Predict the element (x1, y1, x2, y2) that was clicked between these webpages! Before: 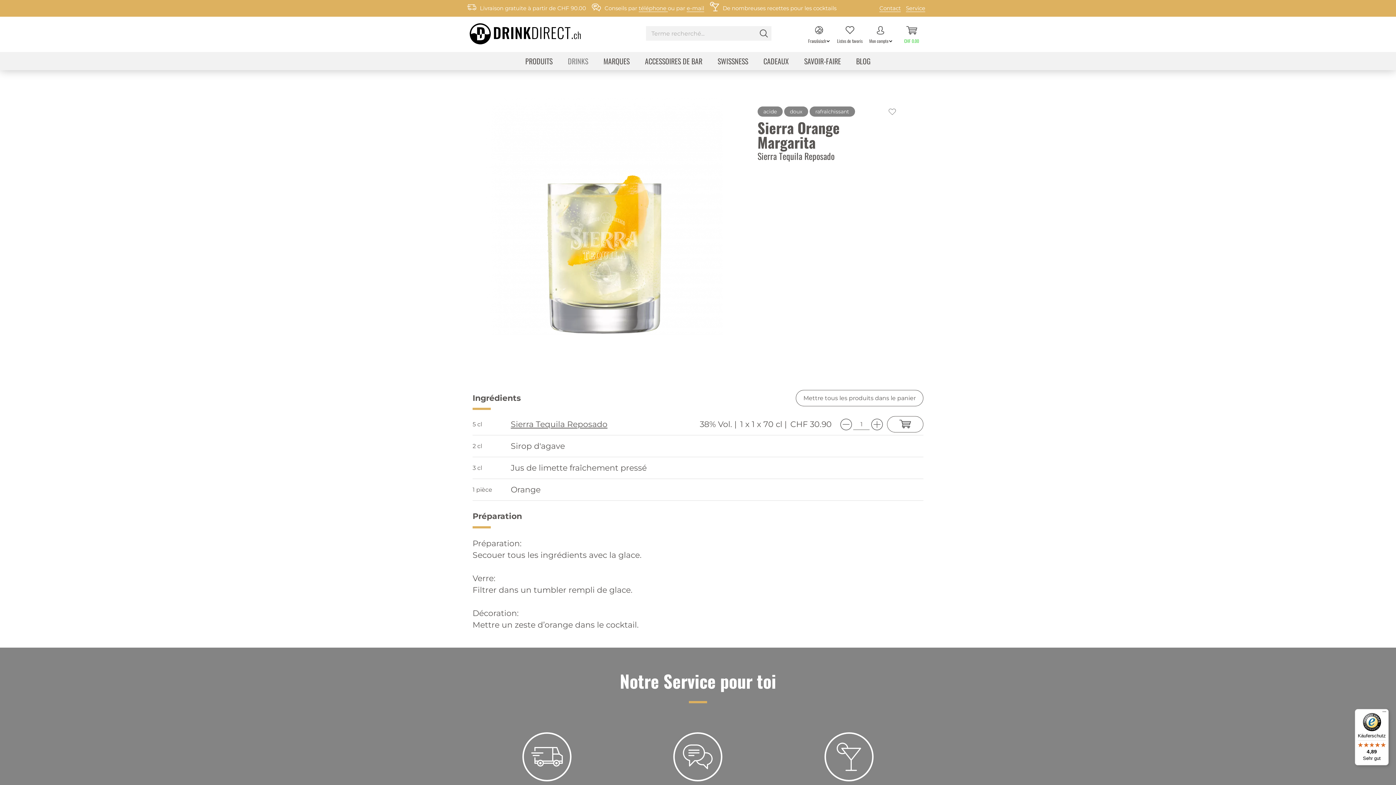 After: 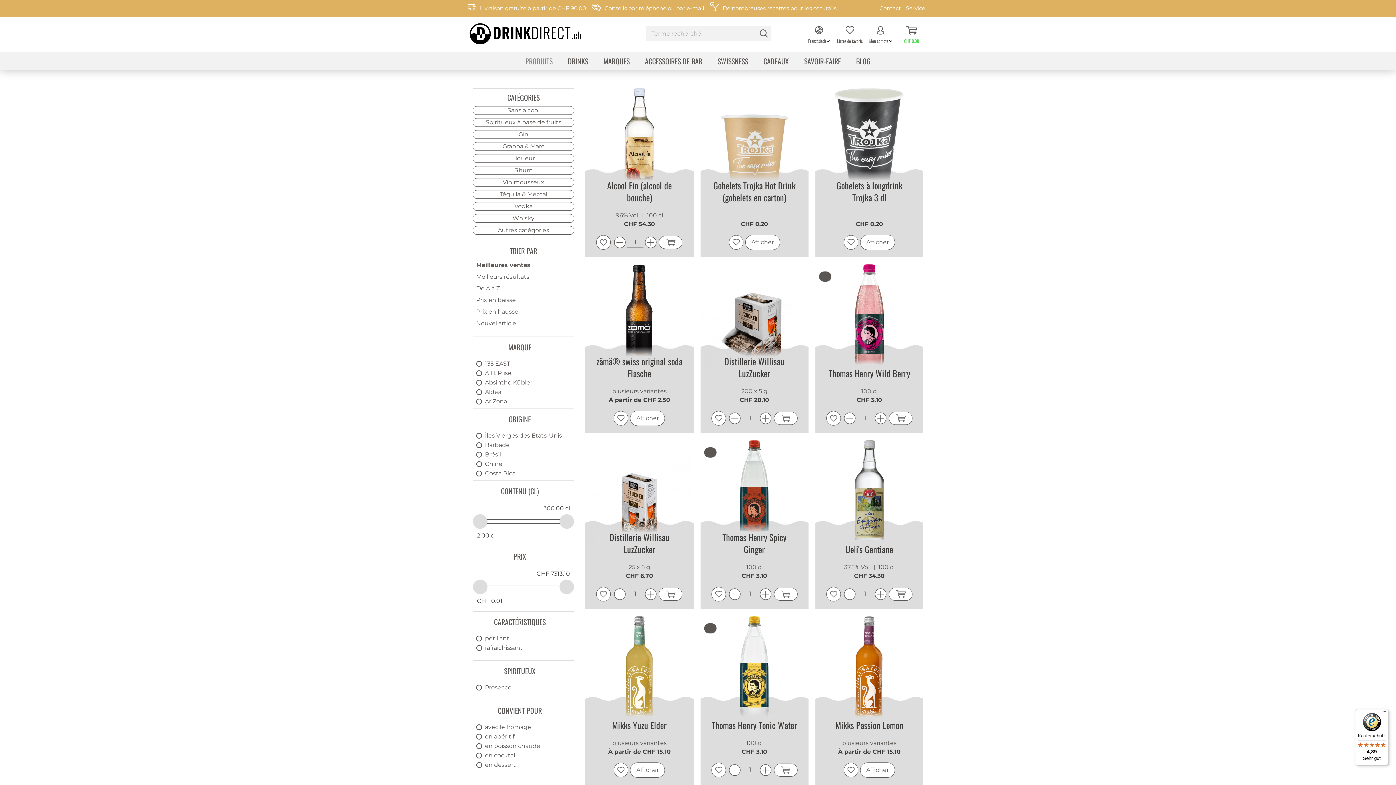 Action: label: Produits bbox: (517, 54, 560, 69)